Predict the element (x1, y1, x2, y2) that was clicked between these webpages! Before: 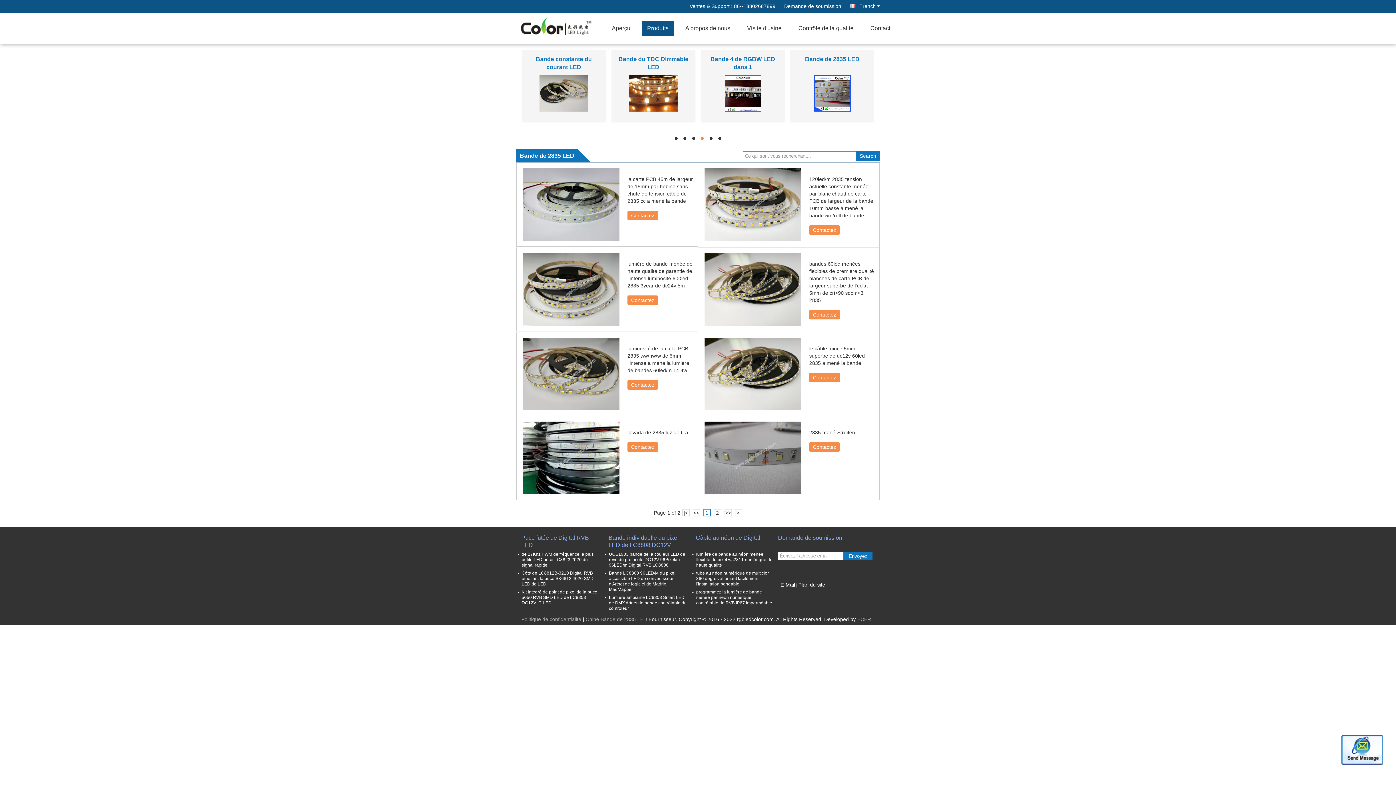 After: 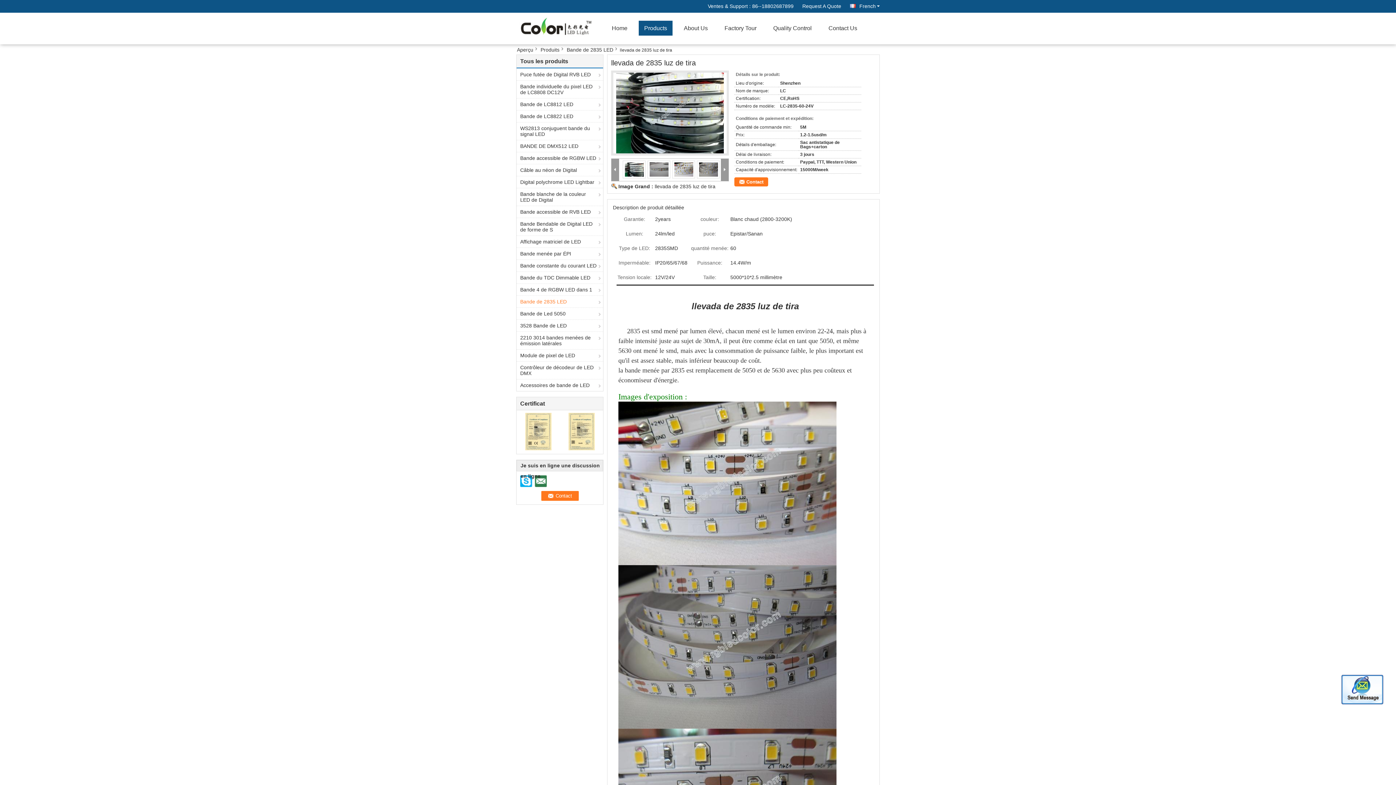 Action: label: llevada de 2835 luz de tira bbox: (627, 429, 688, 435)